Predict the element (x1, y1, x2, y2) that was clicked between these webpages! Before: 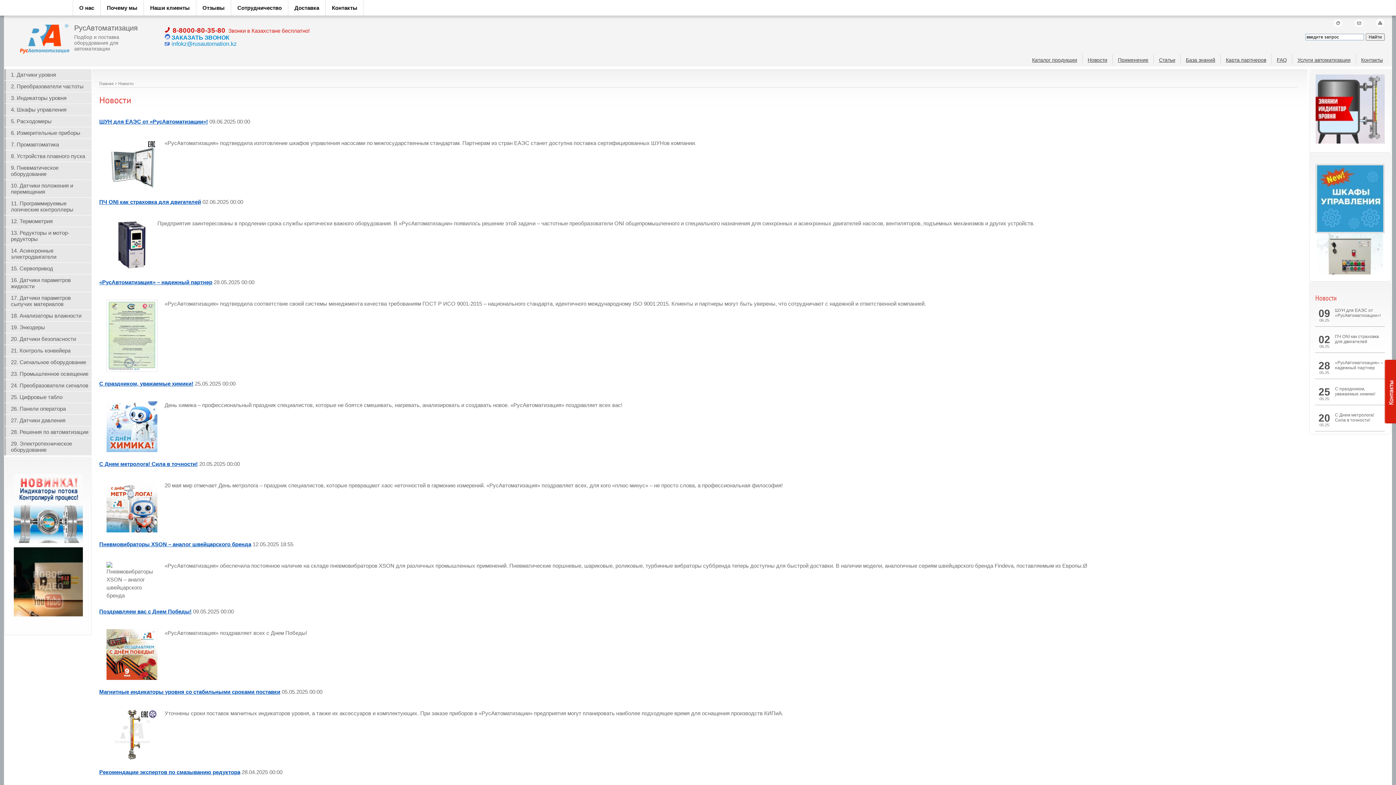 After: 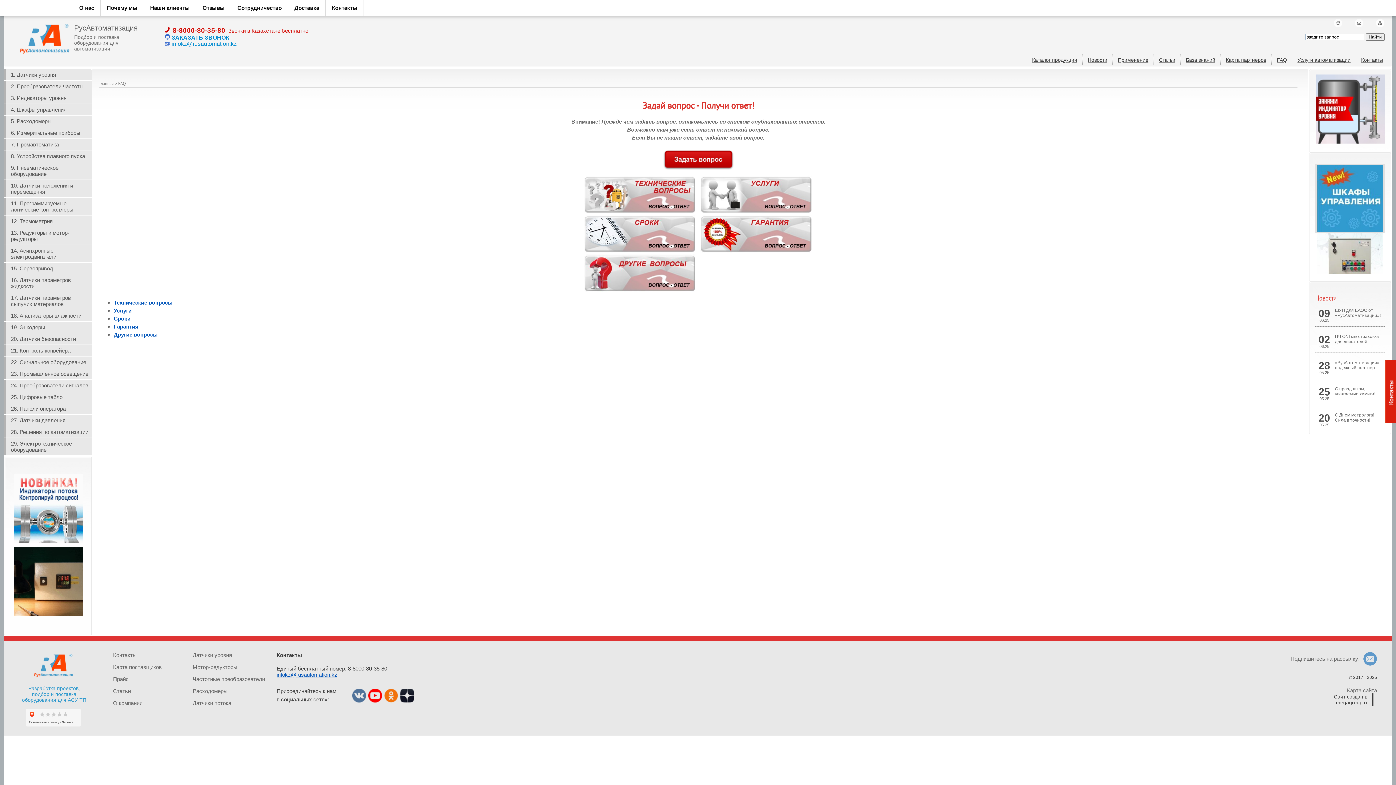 Action: bbox: (1271, 51, 1292, 66) label: FAQ